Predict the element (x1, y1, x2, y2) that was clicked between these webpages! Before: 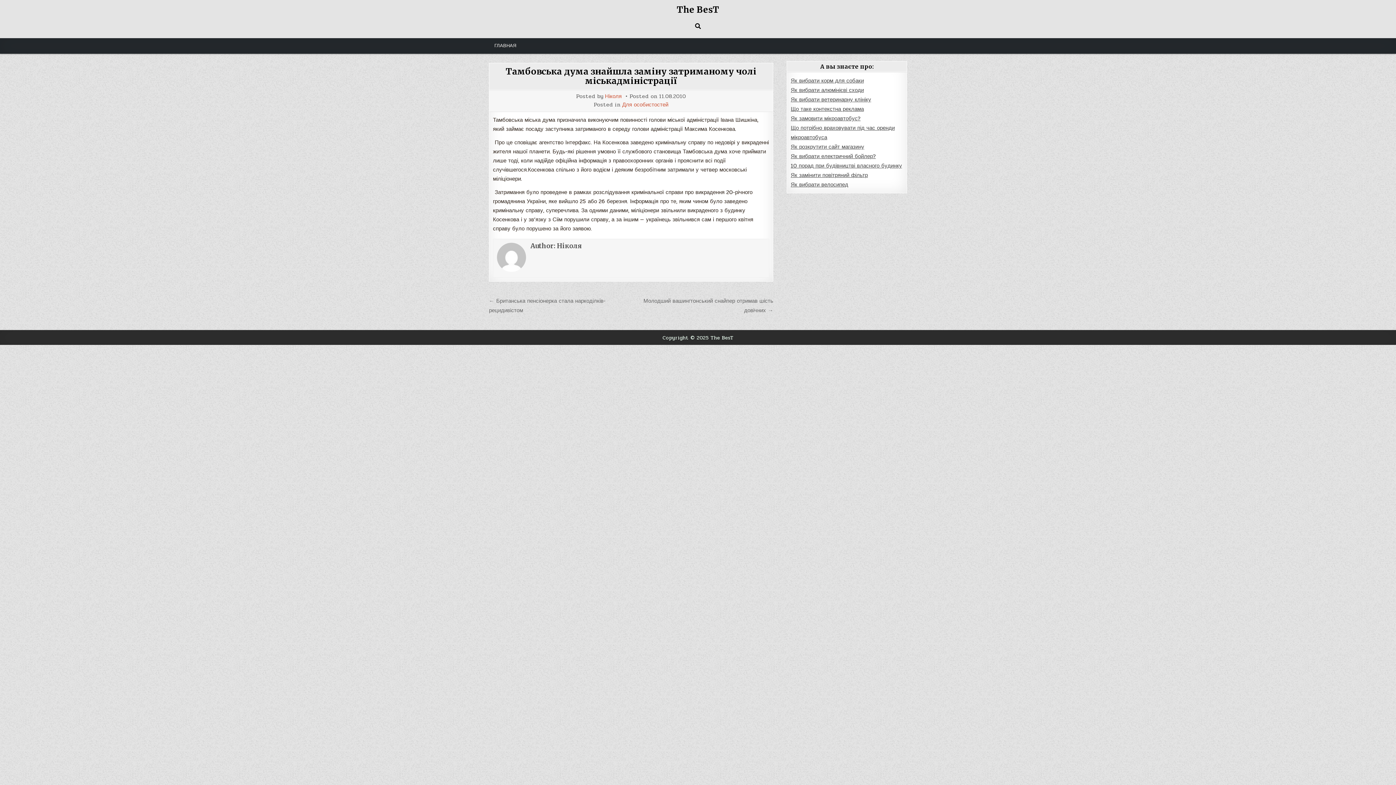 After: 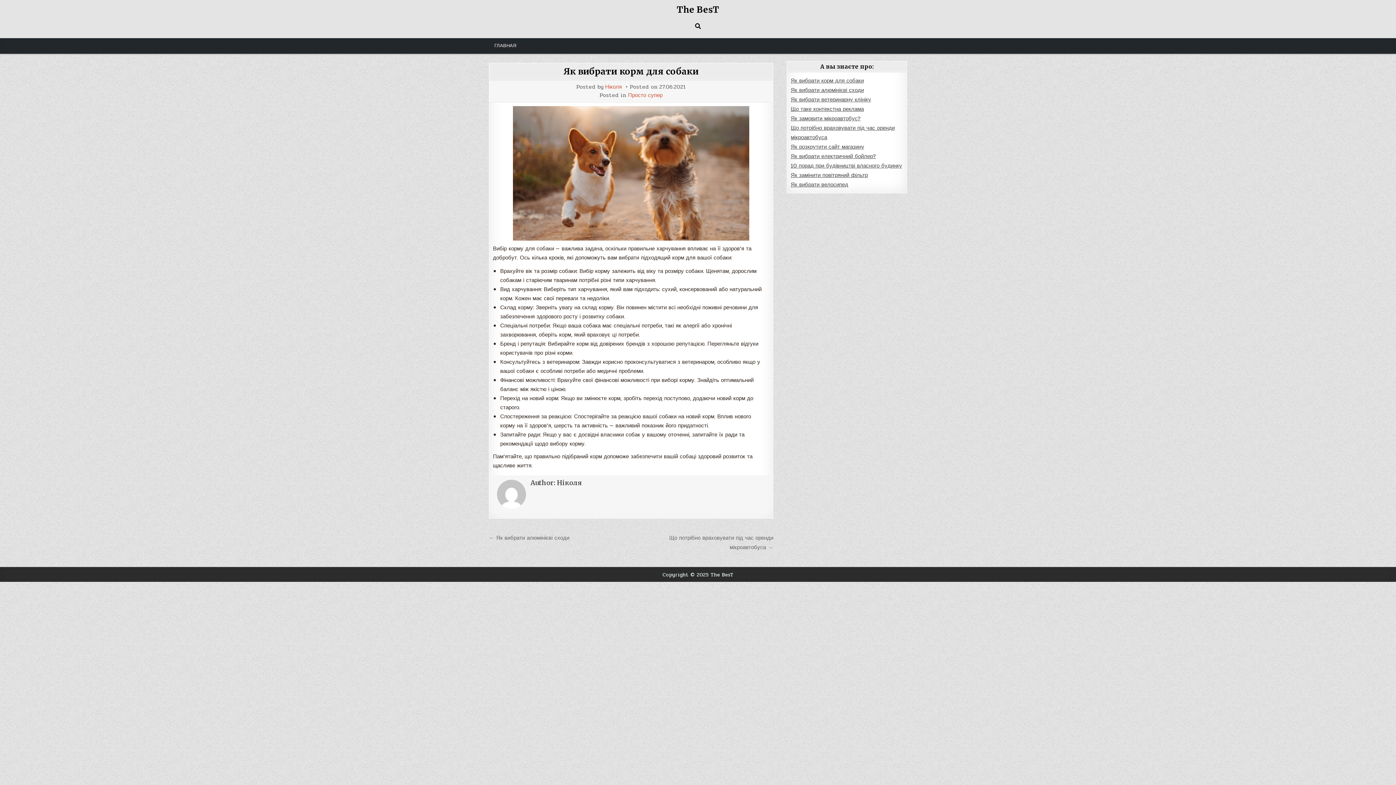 Action: bbox: (791, 76, 864, 85) label: Як вибрати корм для собаки